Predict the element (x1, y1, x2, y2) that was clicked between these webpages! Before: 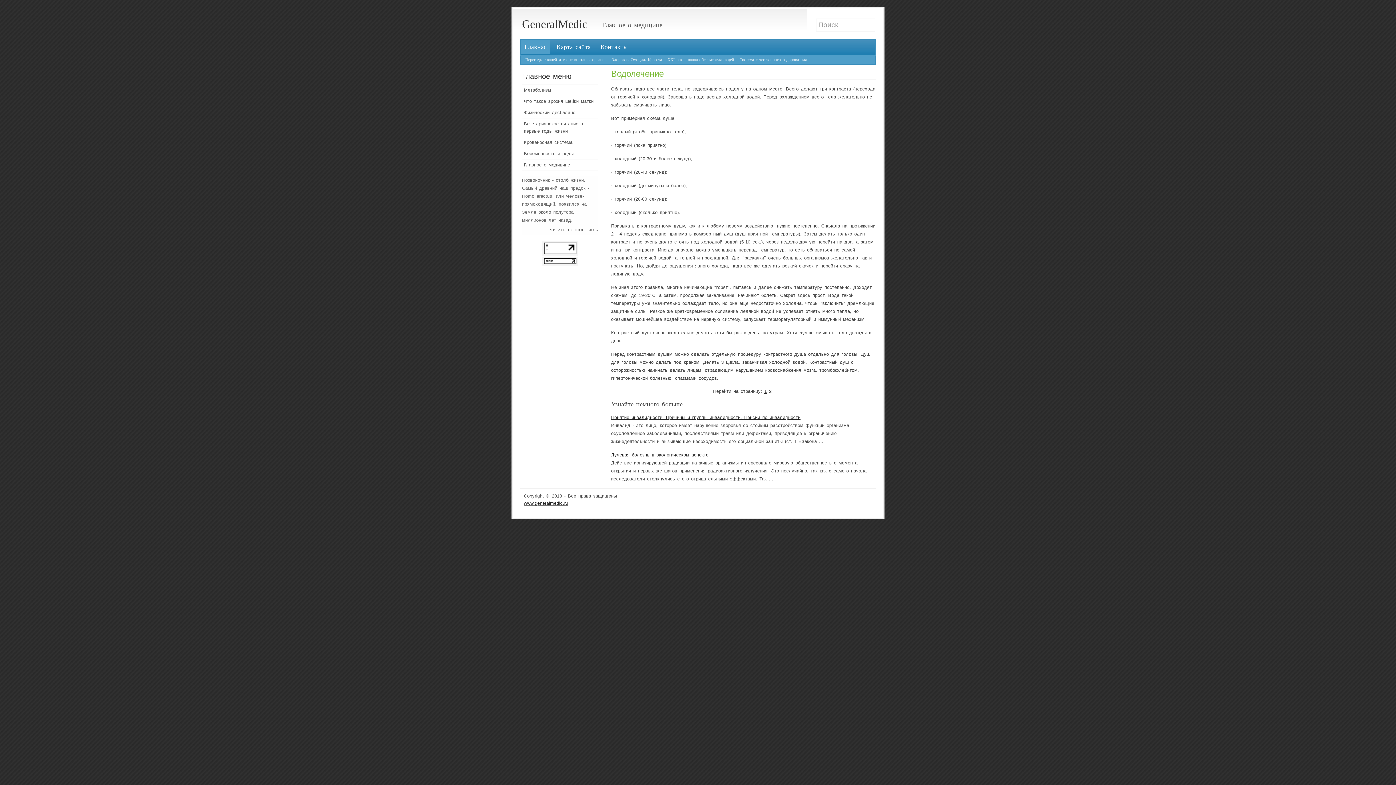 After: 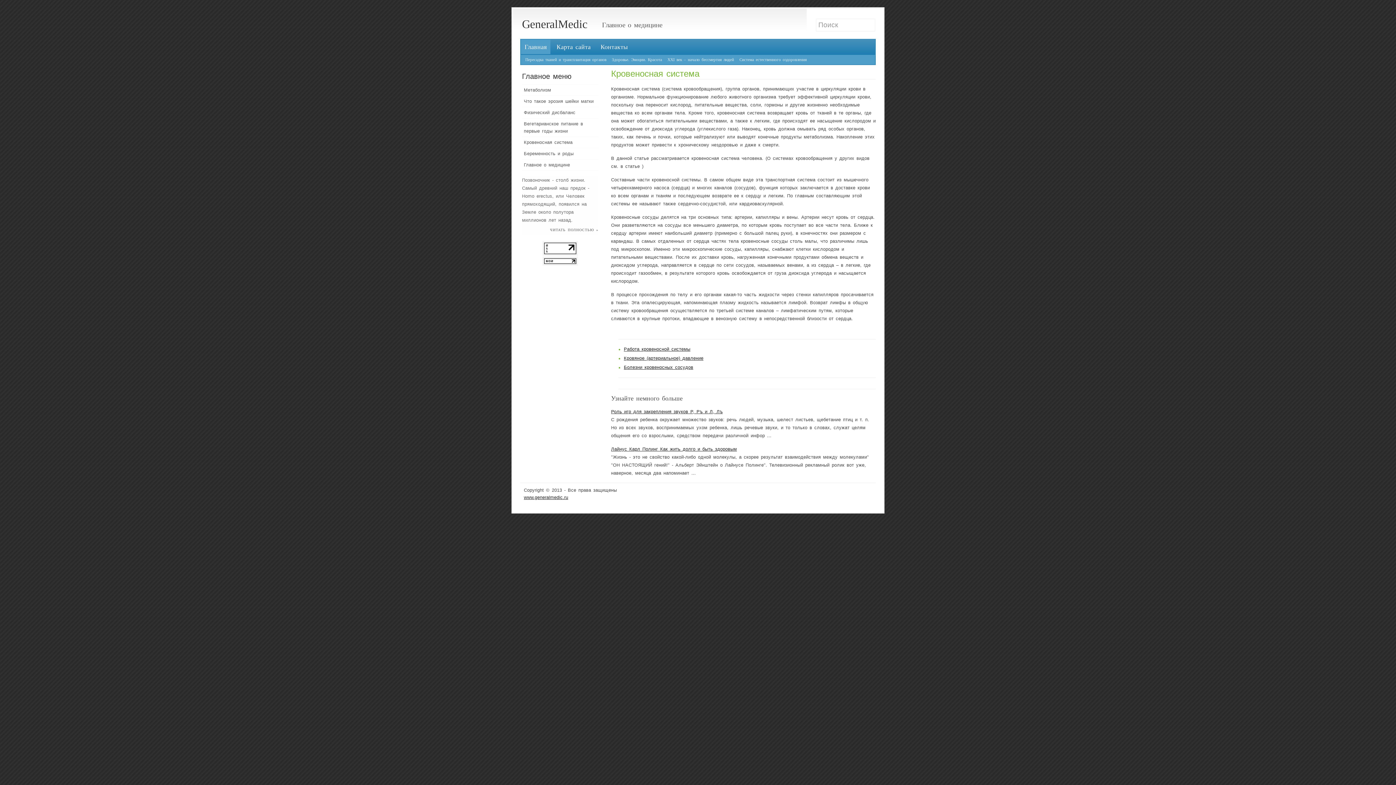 Action: bbox: (524, 138, 596, 146) label: Кровеносная система